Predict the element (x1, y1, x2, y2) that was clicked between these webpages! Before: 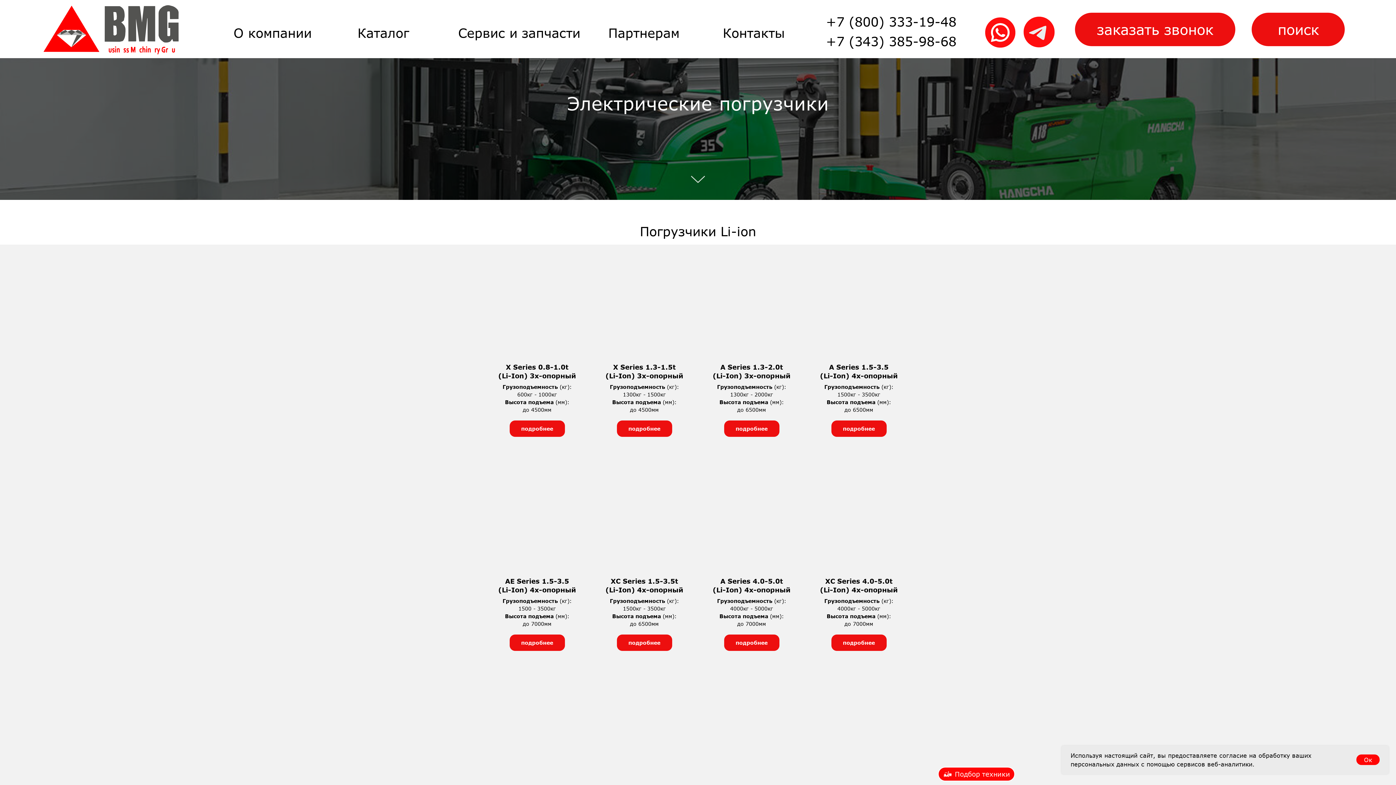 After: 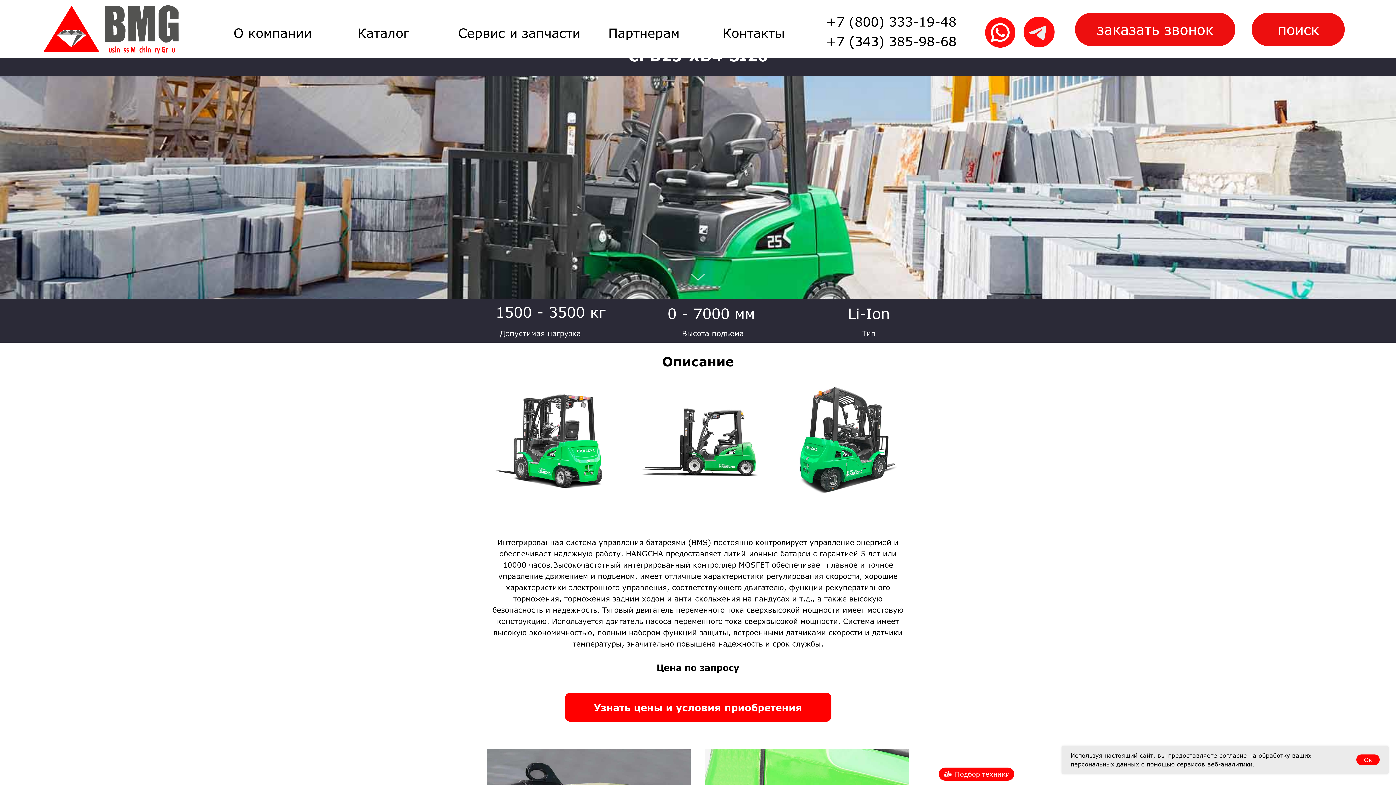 Action: bbox: (594, 469, 694, 628) label: XC Series 1.5-3.5t

(Li-Ion) 4х-опорный

Грузоподъемность (кг):

1500кг - 3500кг

Высота подъема (мм):

до 6500мм